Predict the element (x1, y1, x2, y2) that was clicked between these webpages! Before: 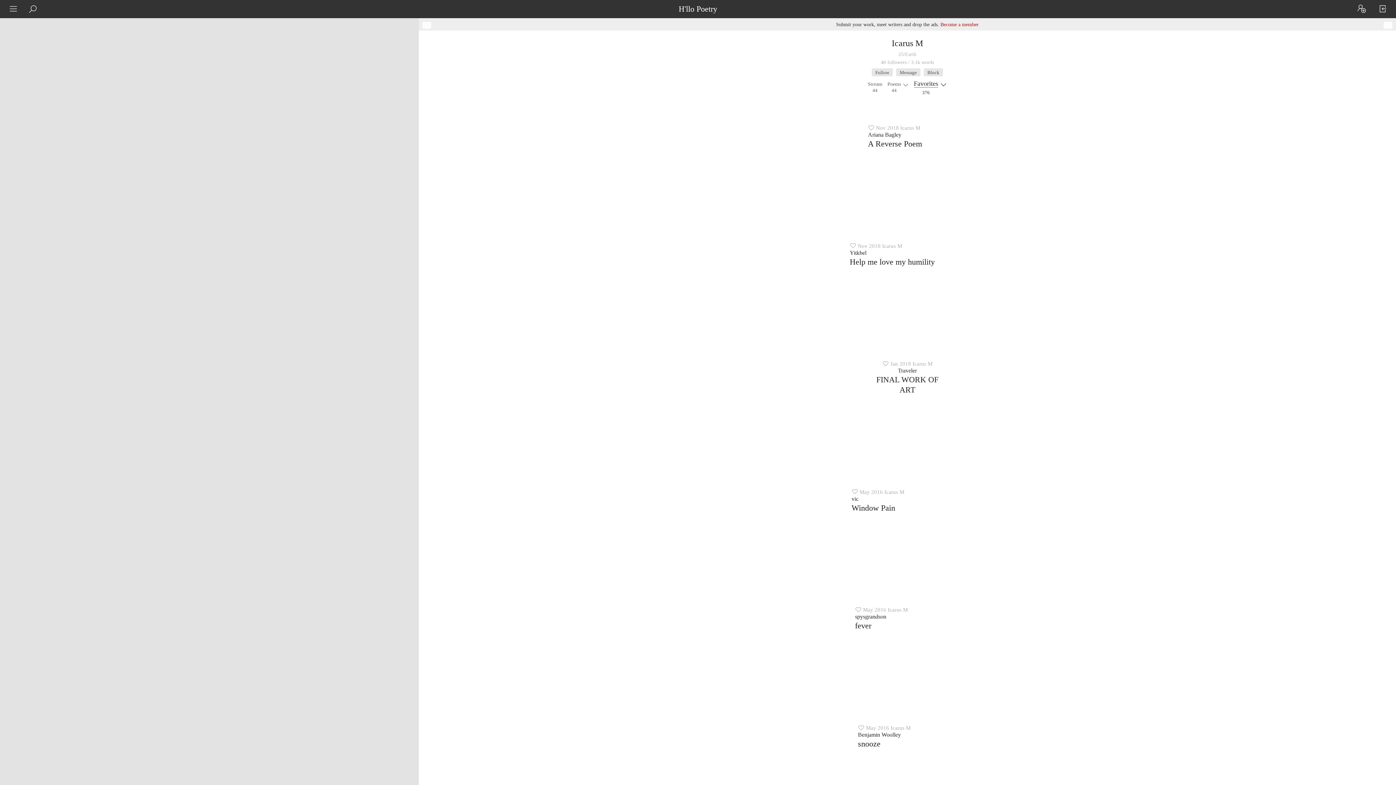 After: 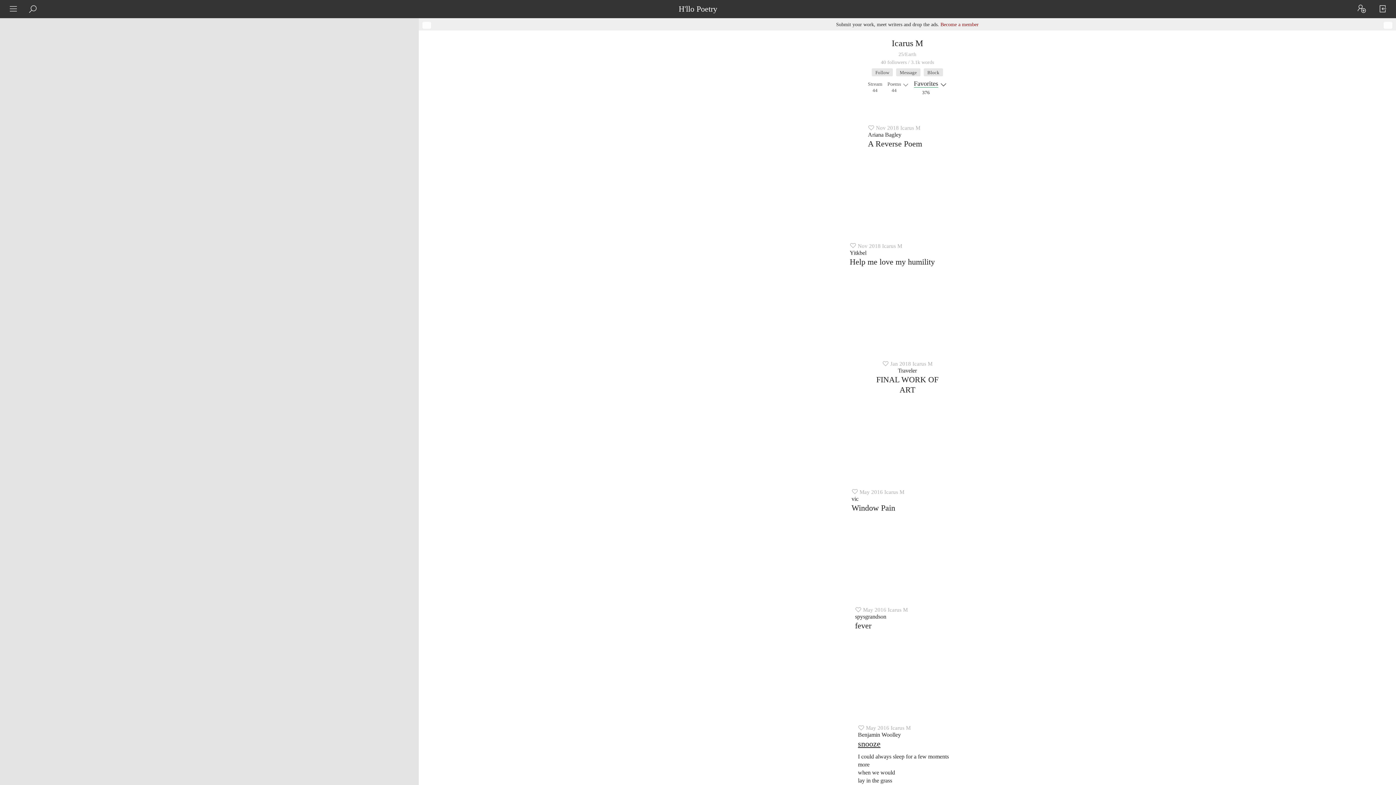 Action: label: snooze bbox: (858, 739, 880, 748)